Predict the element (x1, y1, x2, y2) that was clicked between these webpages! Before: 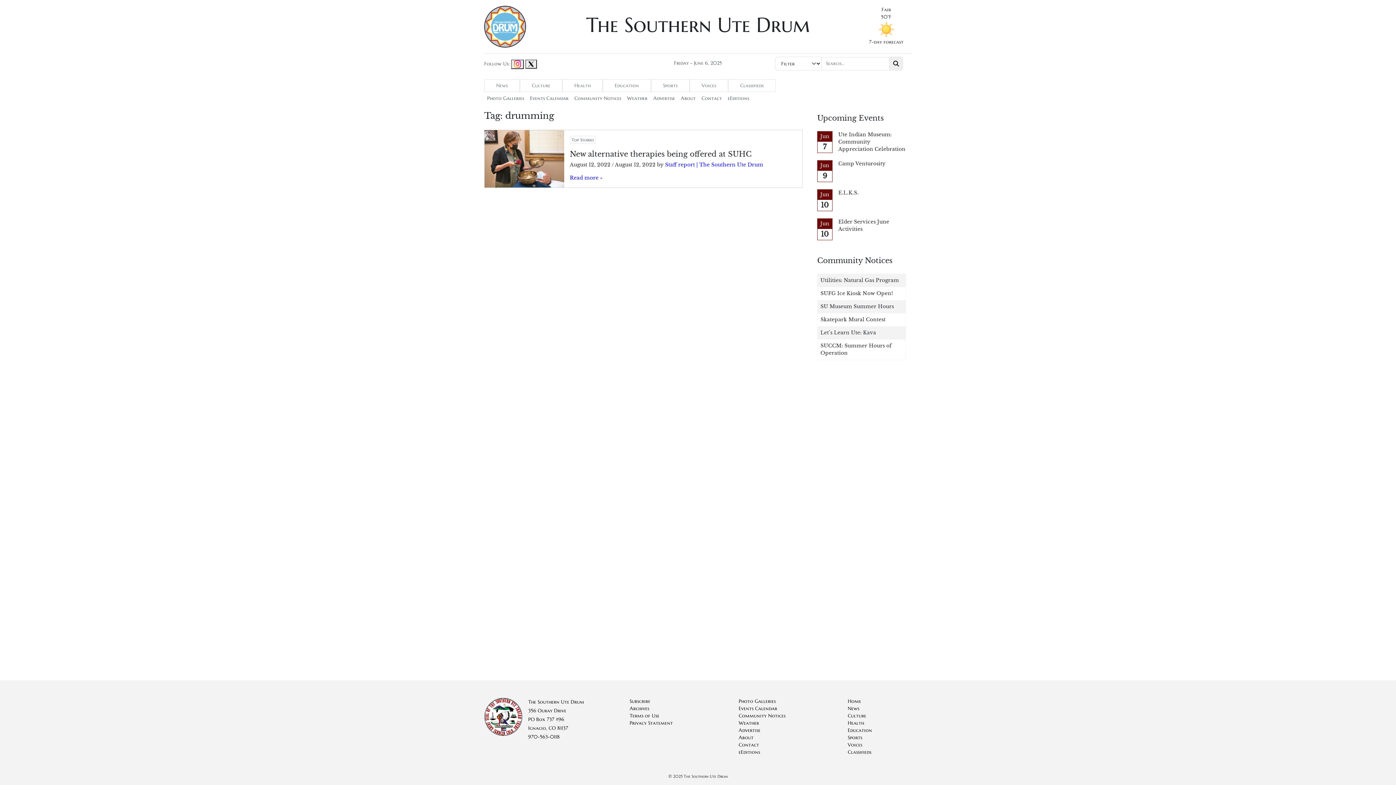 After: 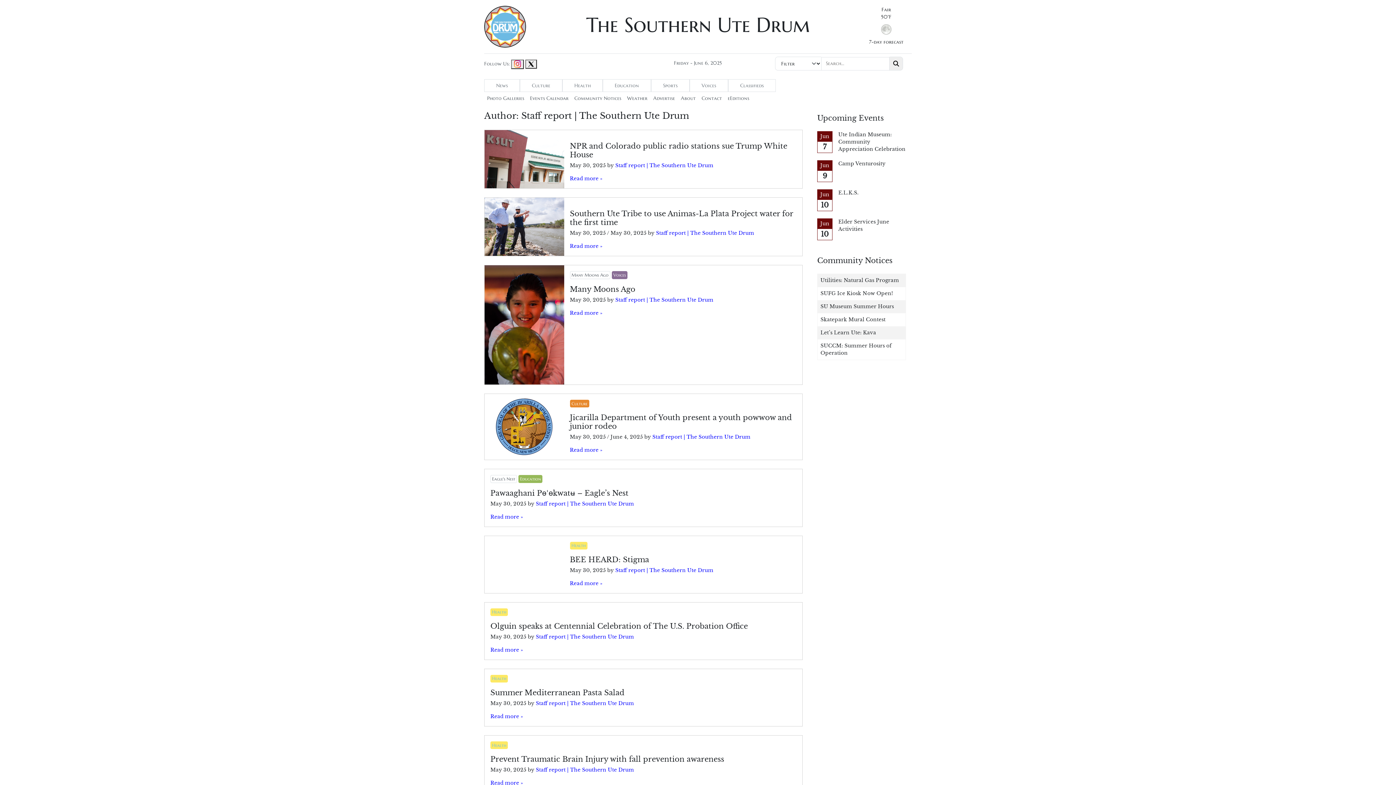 Action: label: Staff report | The Southern Ute Drum bbox: (665, 161, 763, 167)